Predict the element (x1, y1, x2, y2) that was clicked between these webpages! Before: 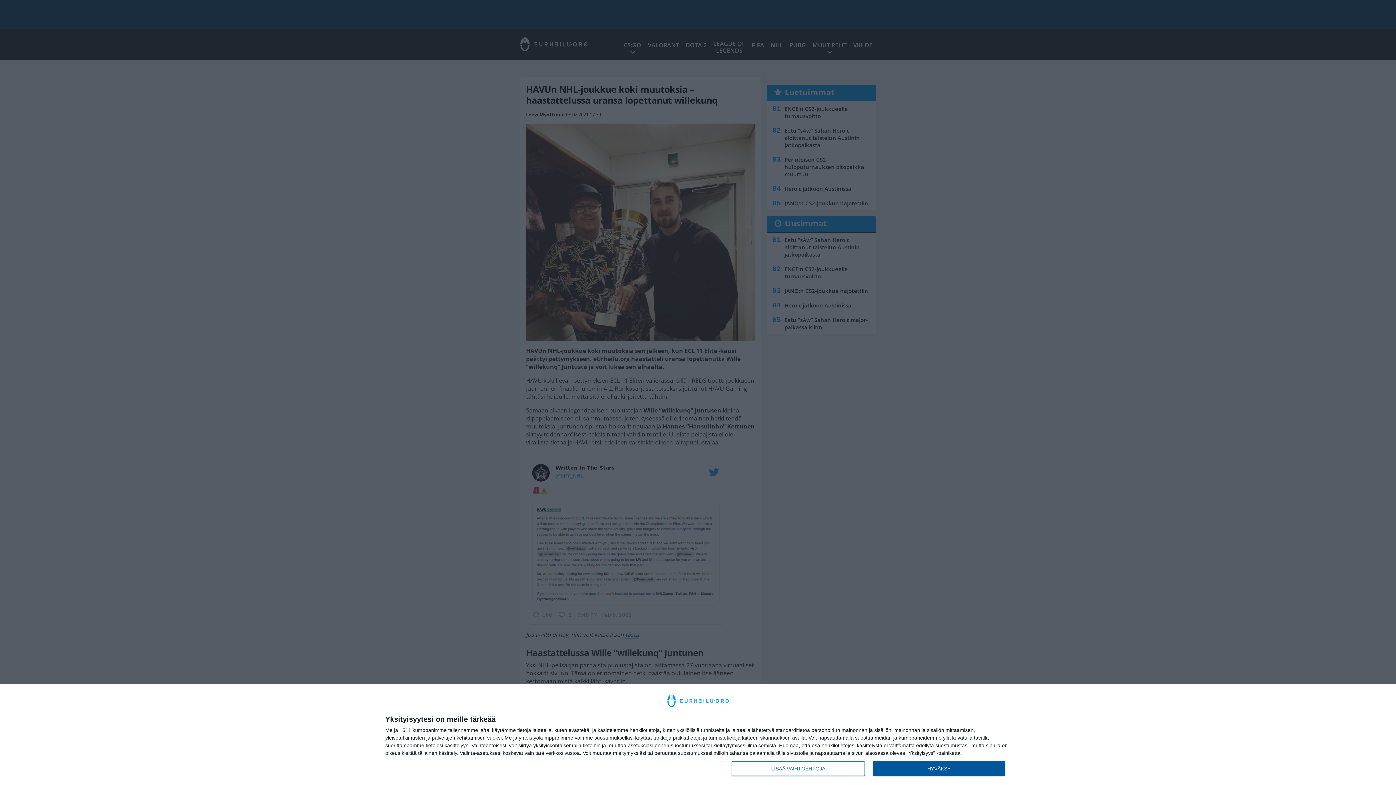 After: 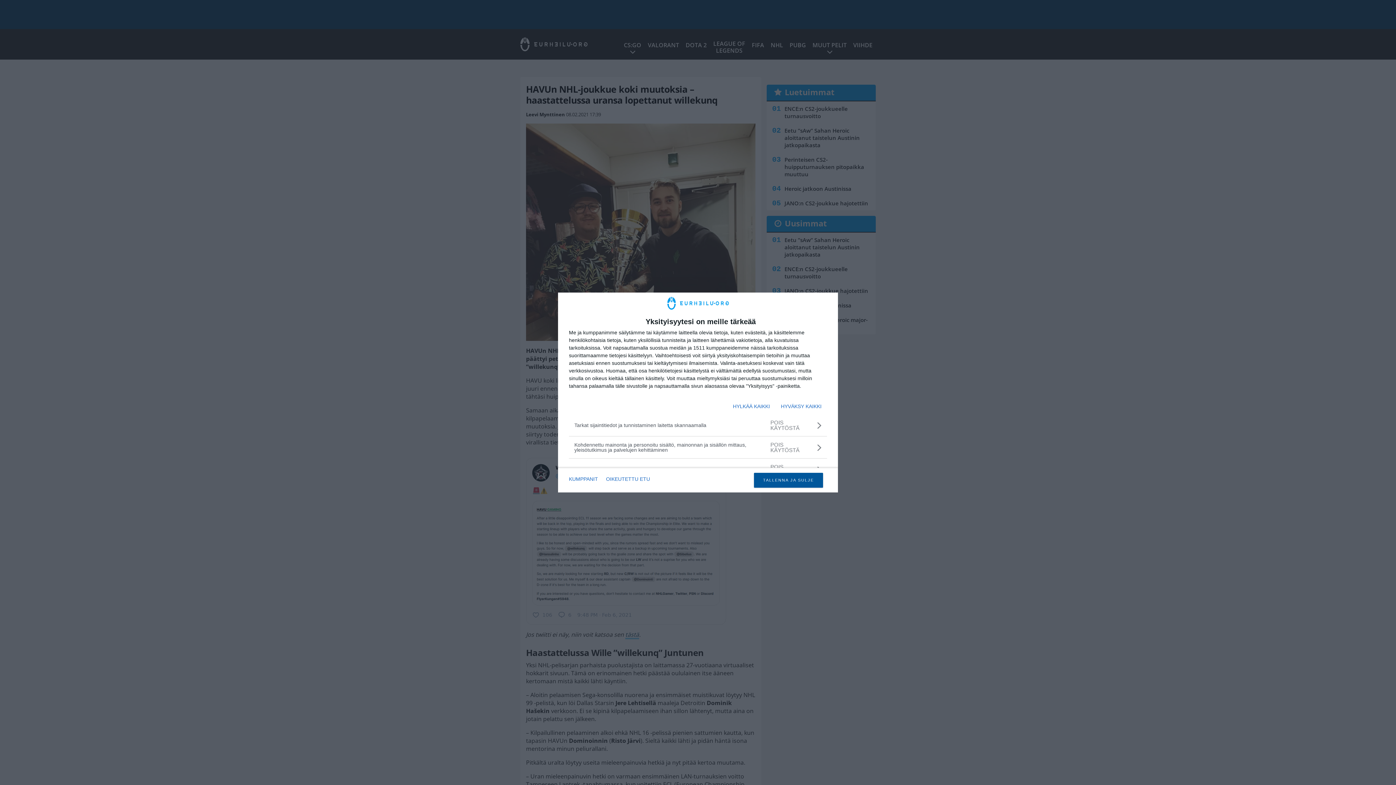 Action: label: LISÄÄ VAIHTOEHTOJA bbox: (732, 761, 864, 776)